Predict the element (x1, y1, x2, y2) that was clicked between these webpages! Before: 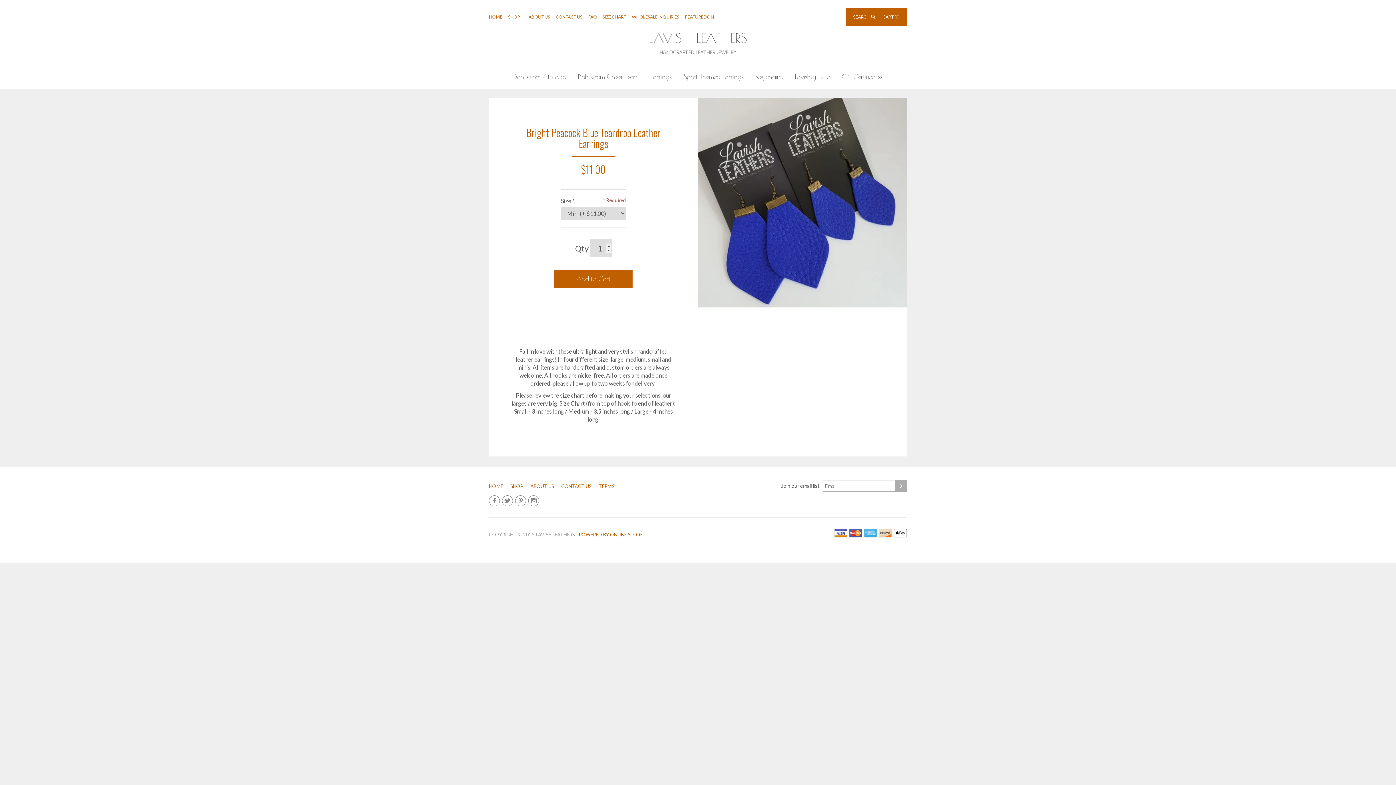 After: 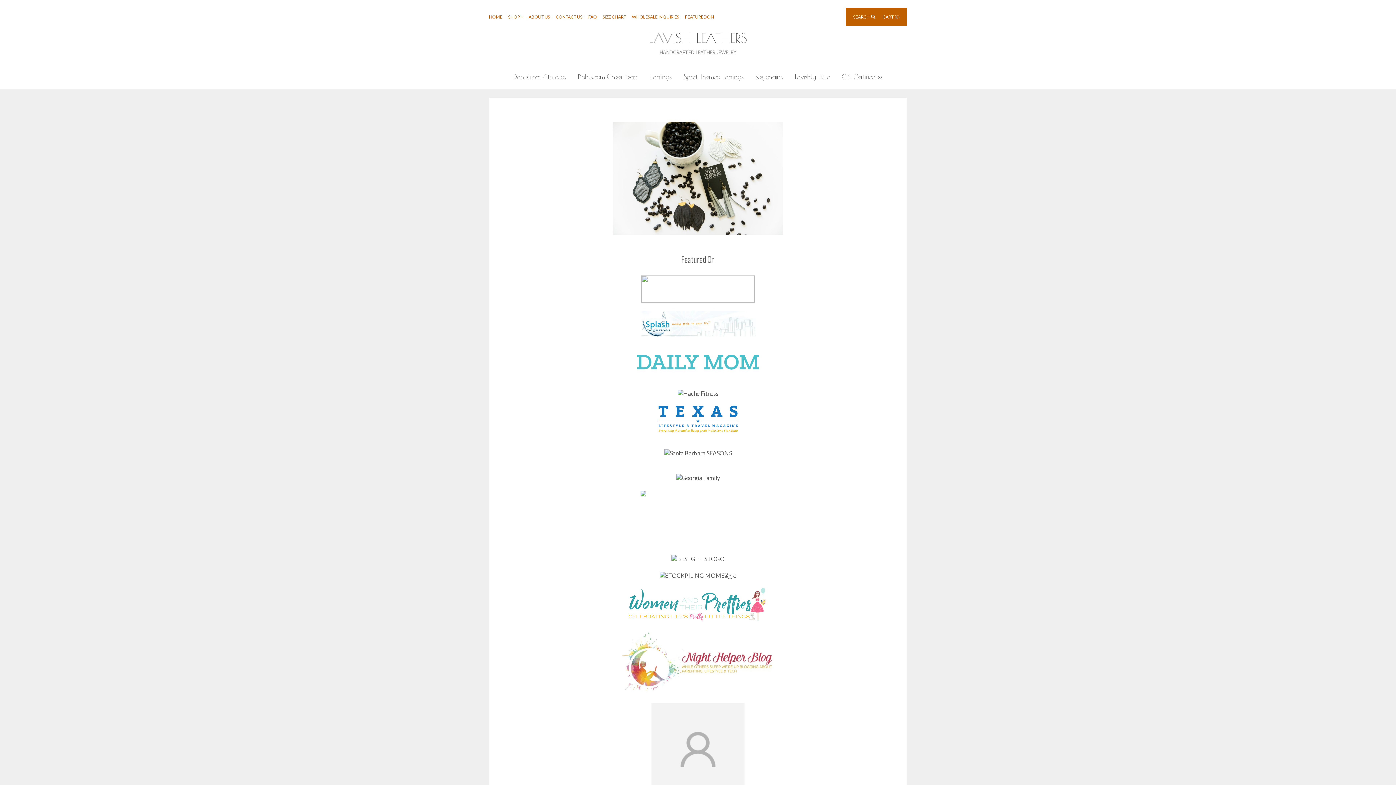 Action: label: FEATURED ON bbox: (685, 12, 720, 22)